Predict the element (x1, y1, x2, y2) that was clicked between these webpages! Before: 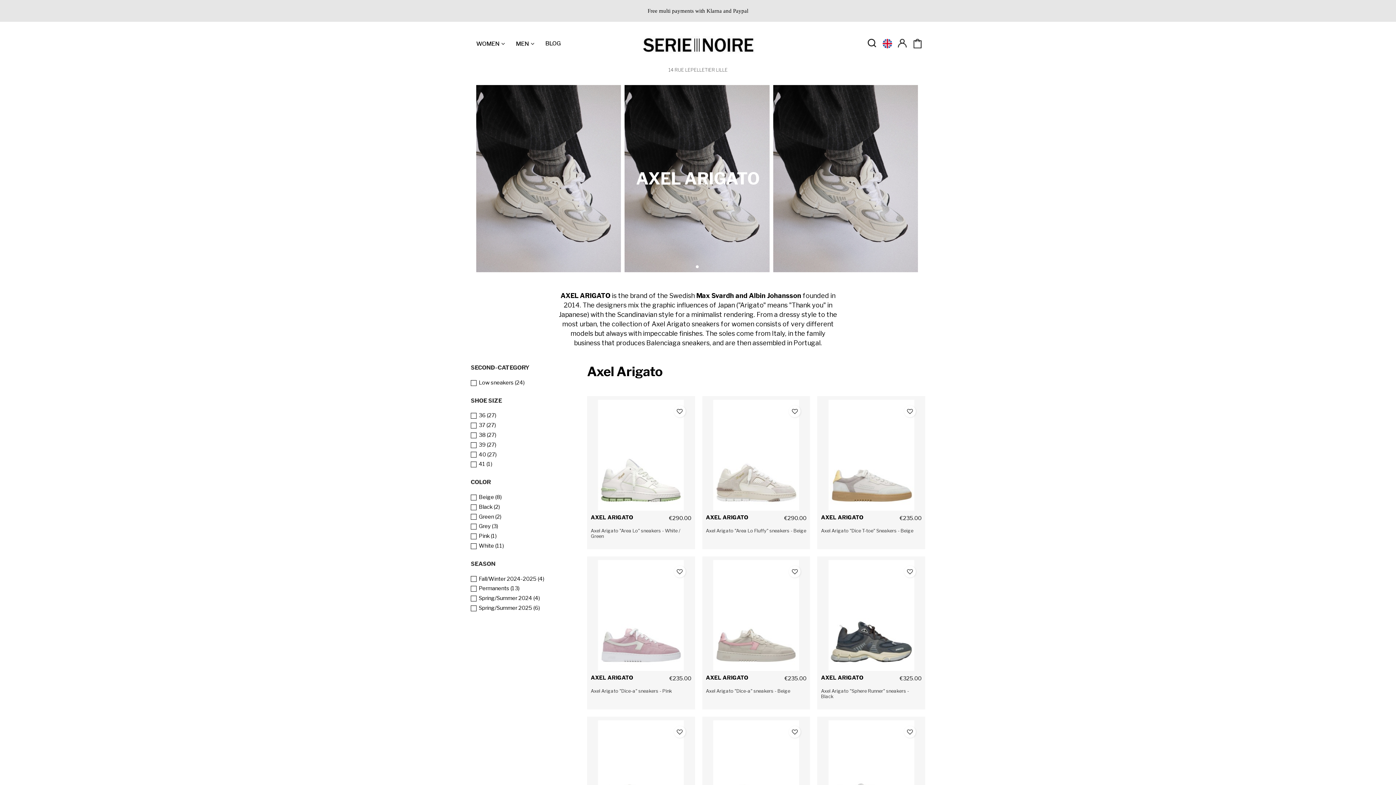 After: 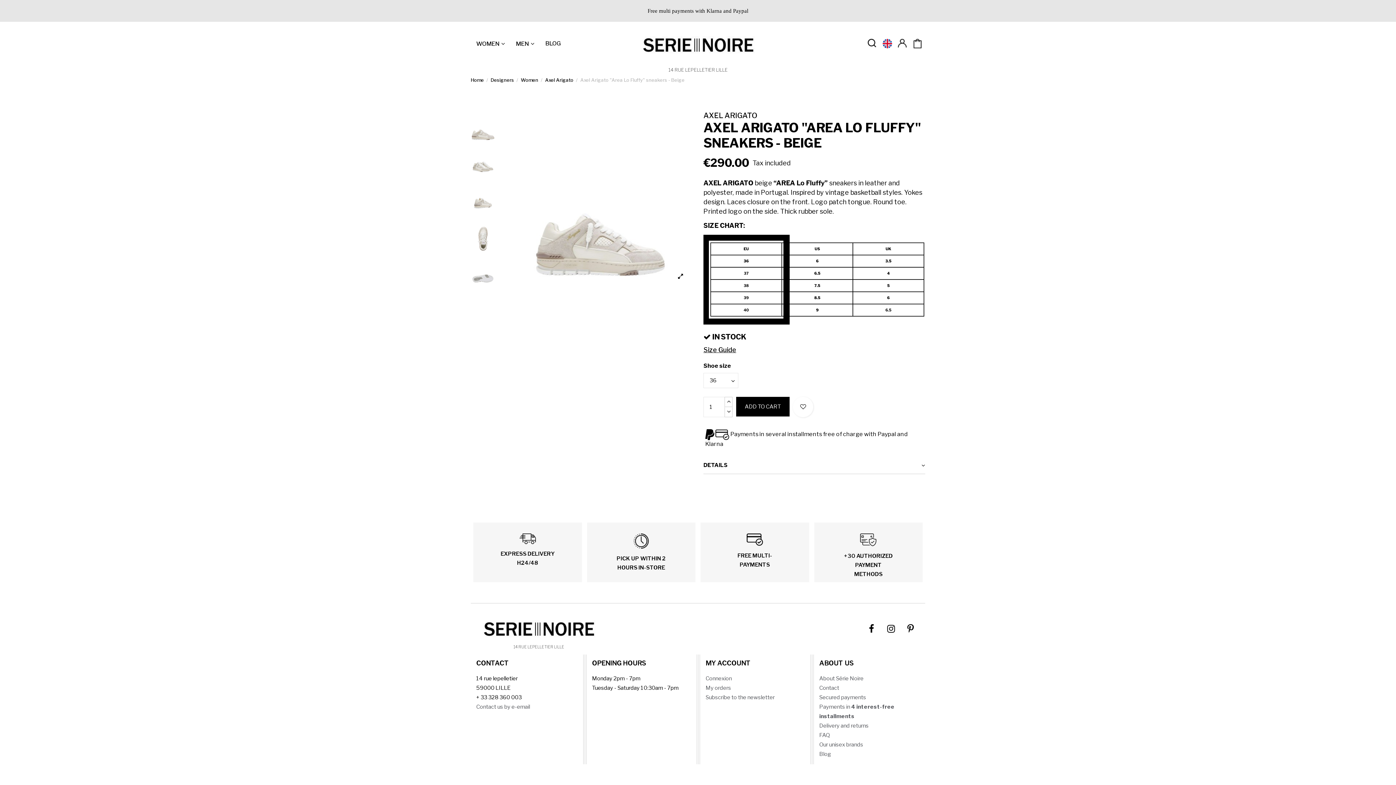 Action: label: €290.00 bbox: (784, 514, 806, 522)